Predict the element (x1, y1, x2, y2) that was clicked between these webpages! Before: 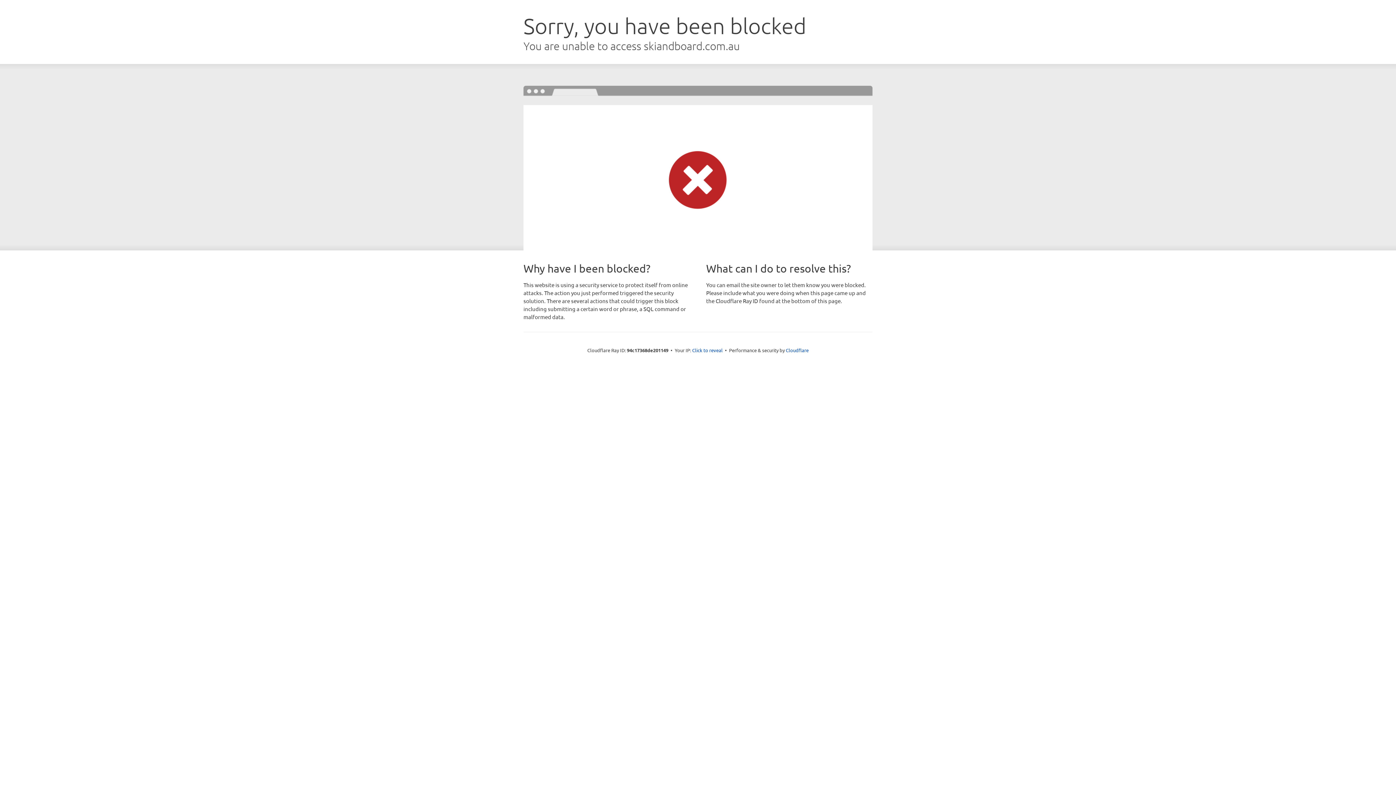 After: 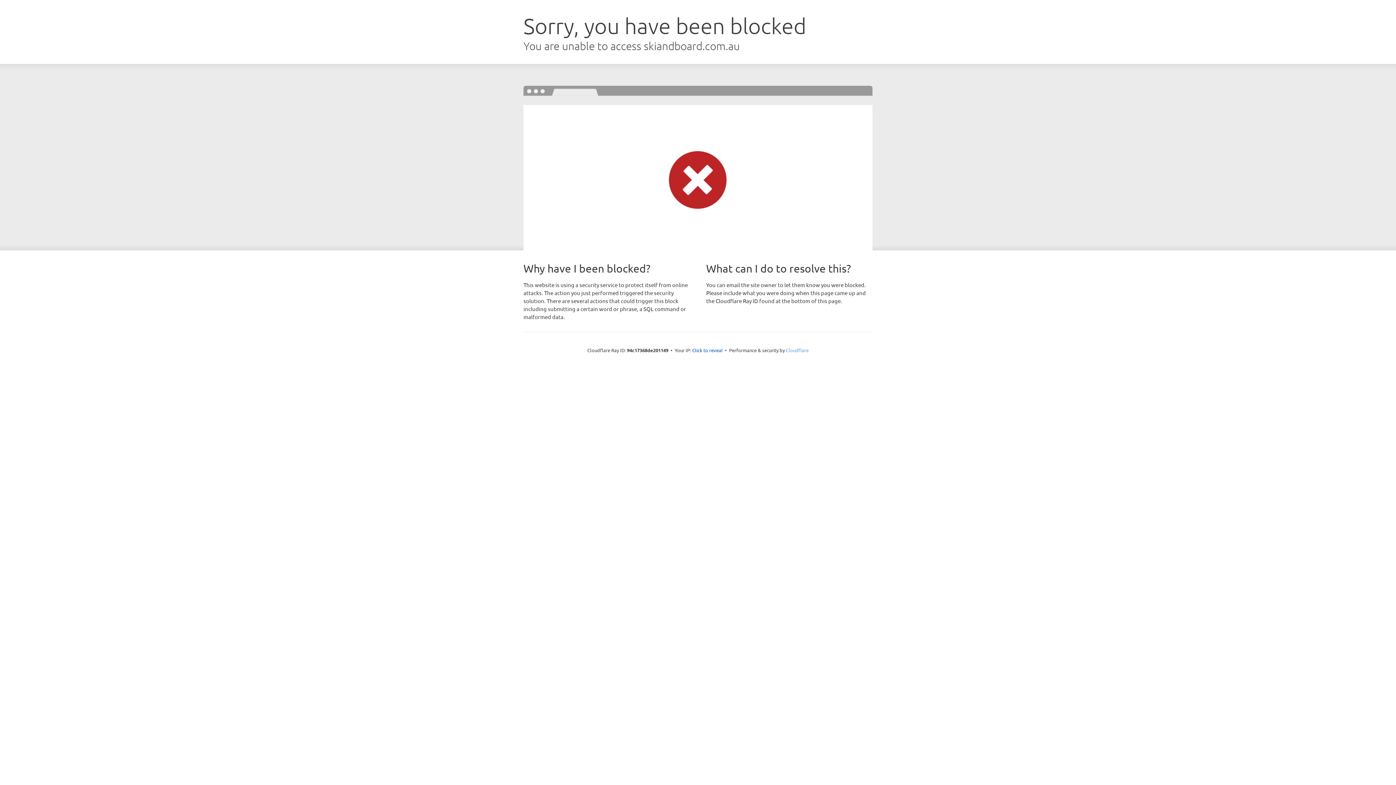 Action: label: Cloudflare bbox: (786, 347, 808, 353)